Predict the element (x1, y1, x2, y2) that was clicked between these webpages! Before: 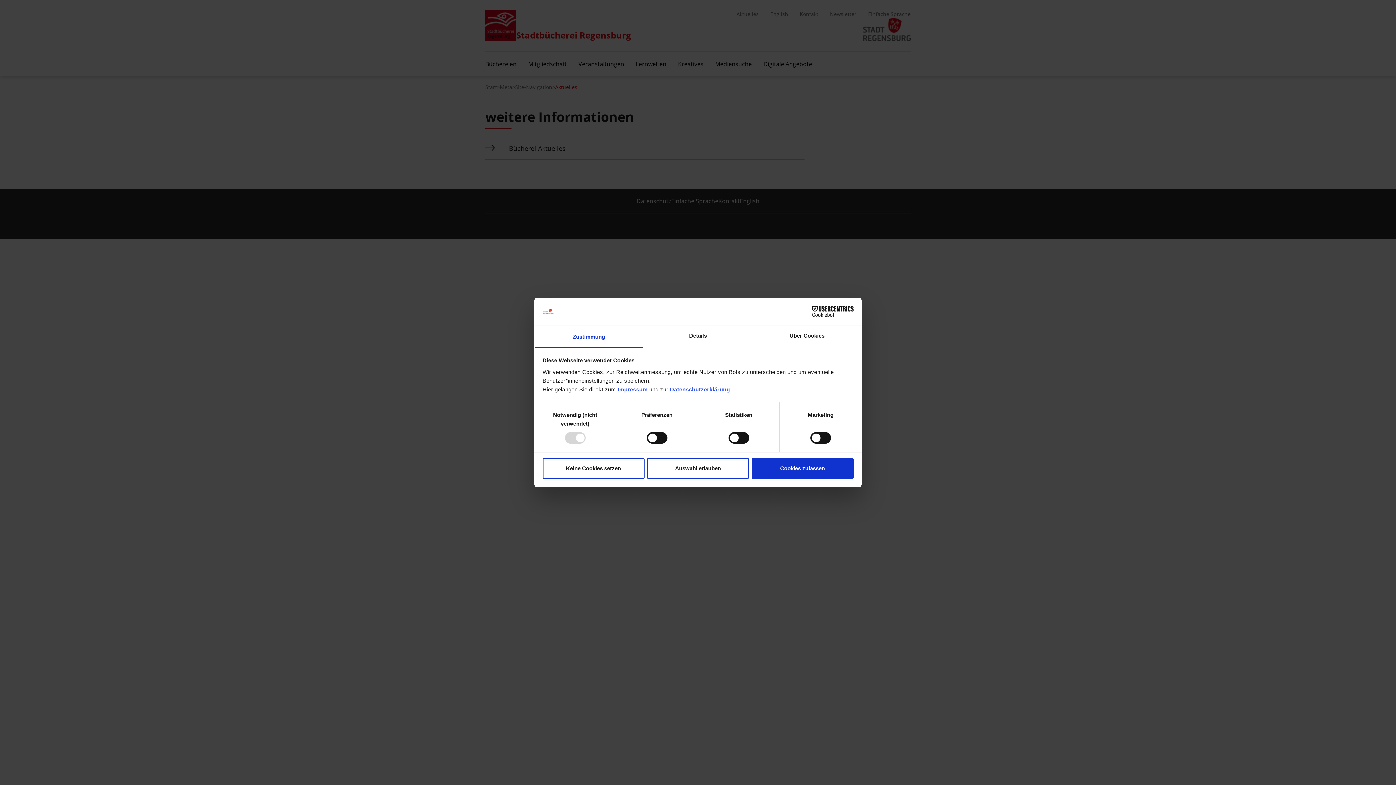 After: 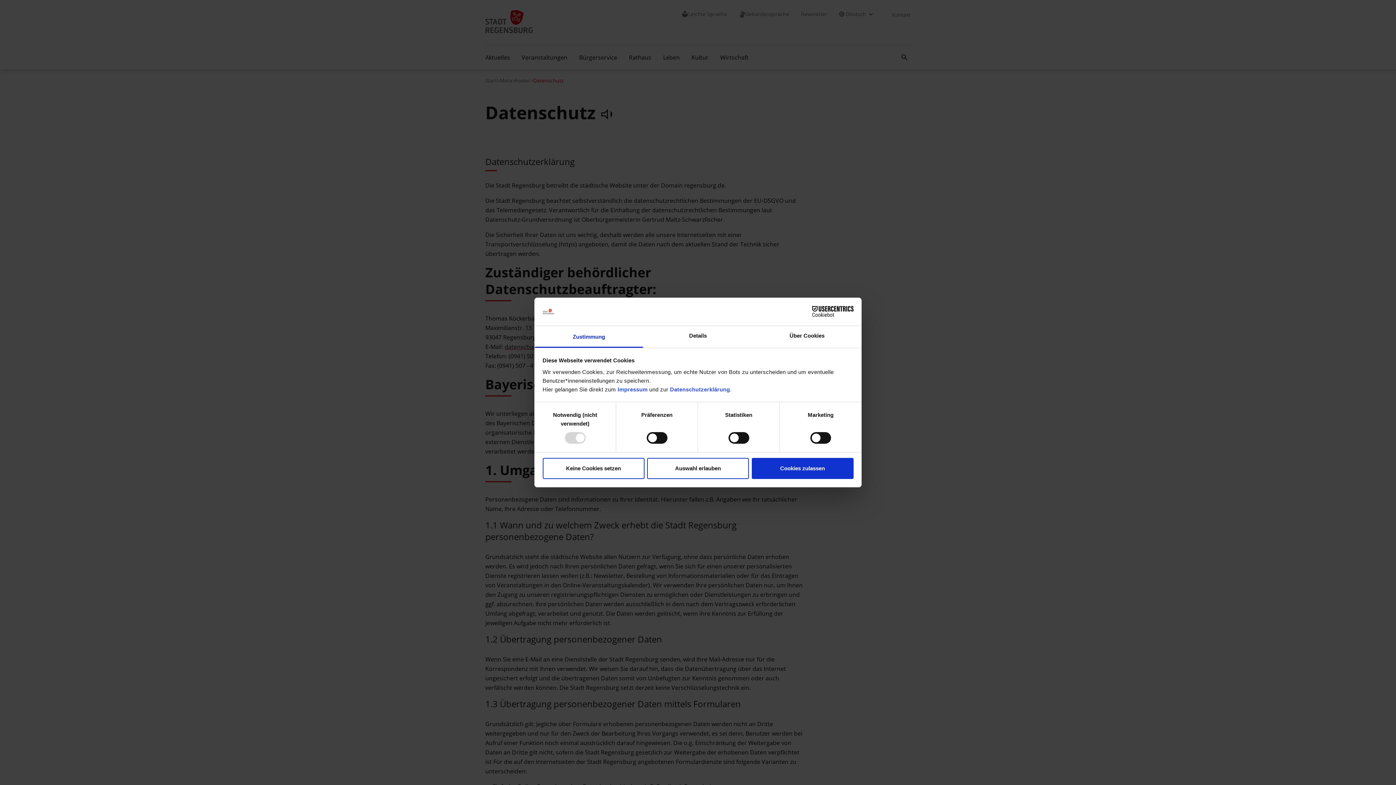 Action: label: Datenschutzerklärung bbox: (670, 386, 730, 392)